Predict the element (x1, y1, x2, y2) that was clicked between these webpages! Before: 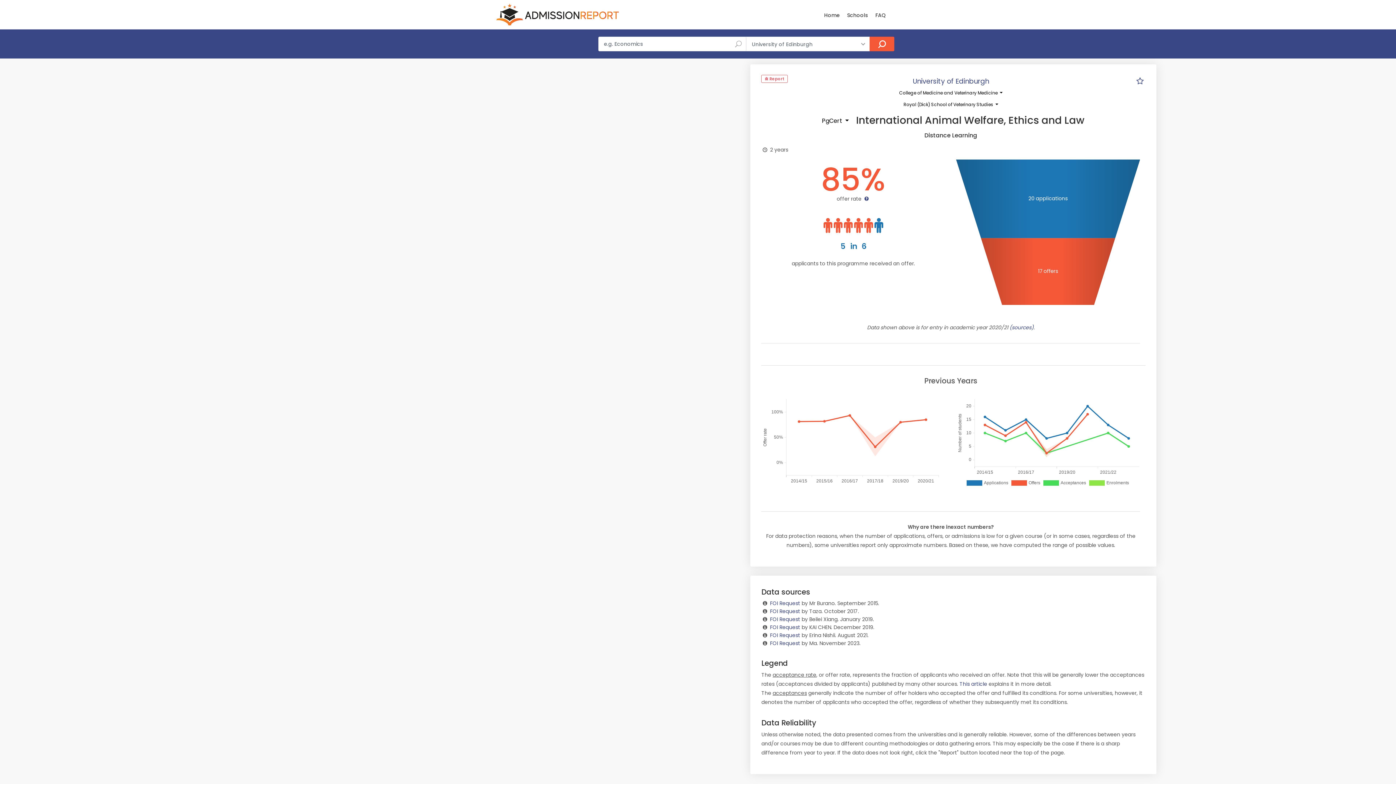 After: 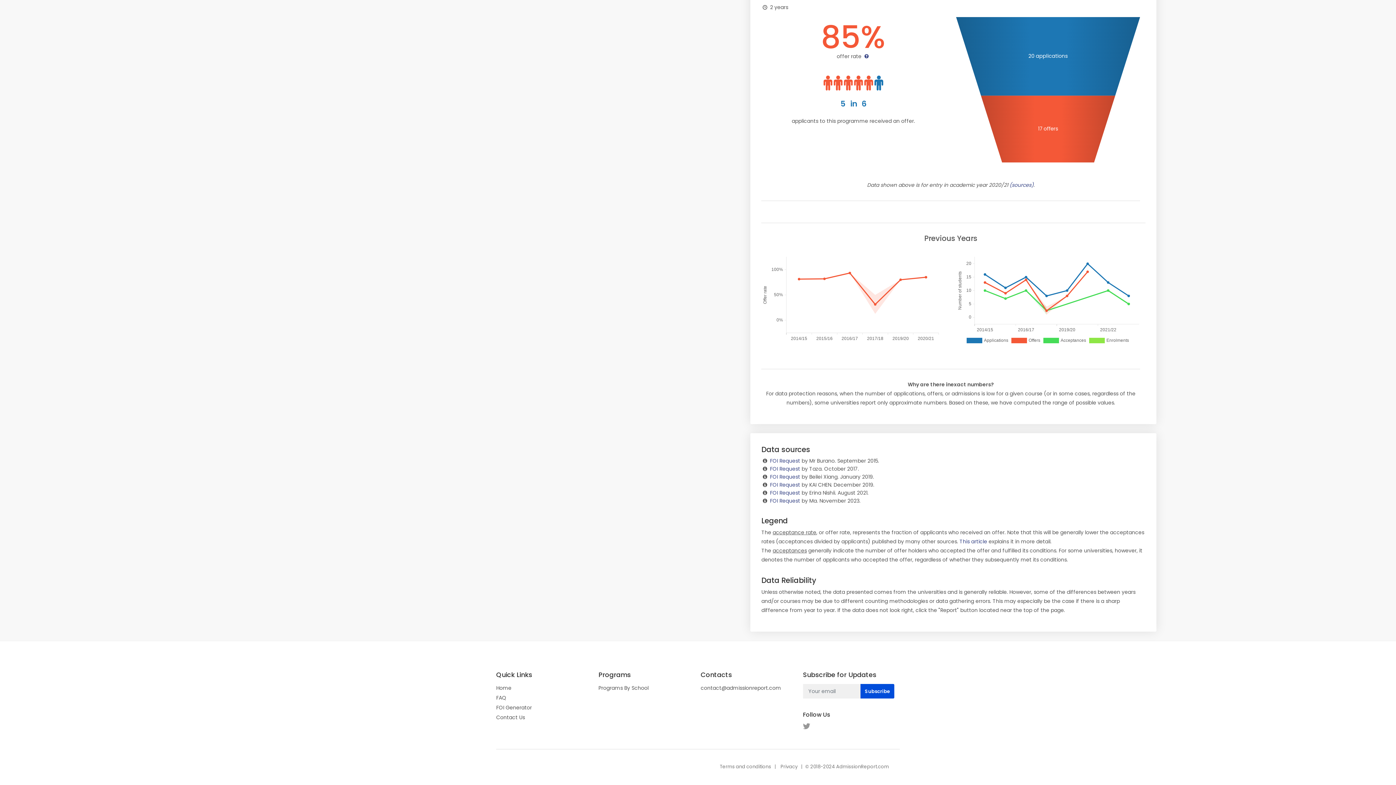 Action: label: (sources) bbox: (1009, 324, 1033, 331)